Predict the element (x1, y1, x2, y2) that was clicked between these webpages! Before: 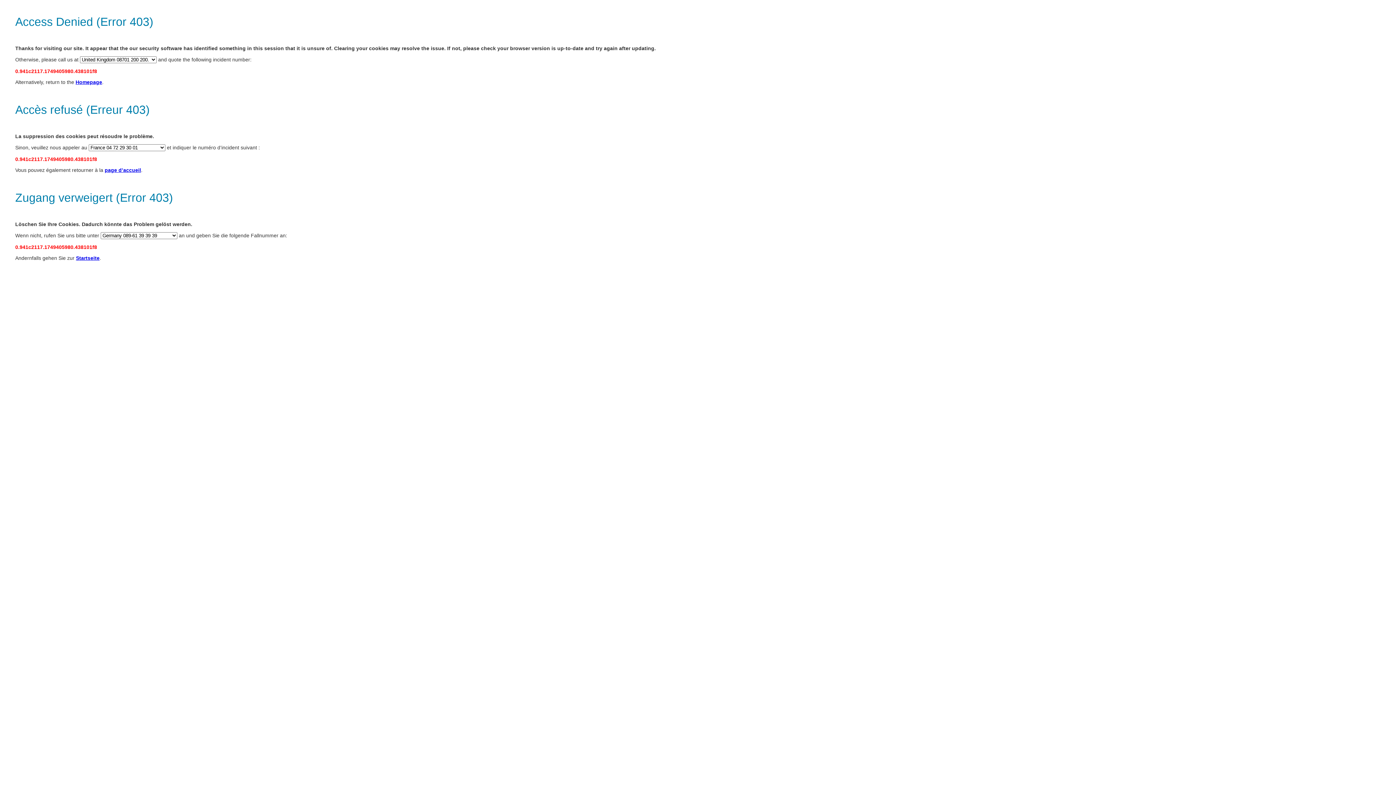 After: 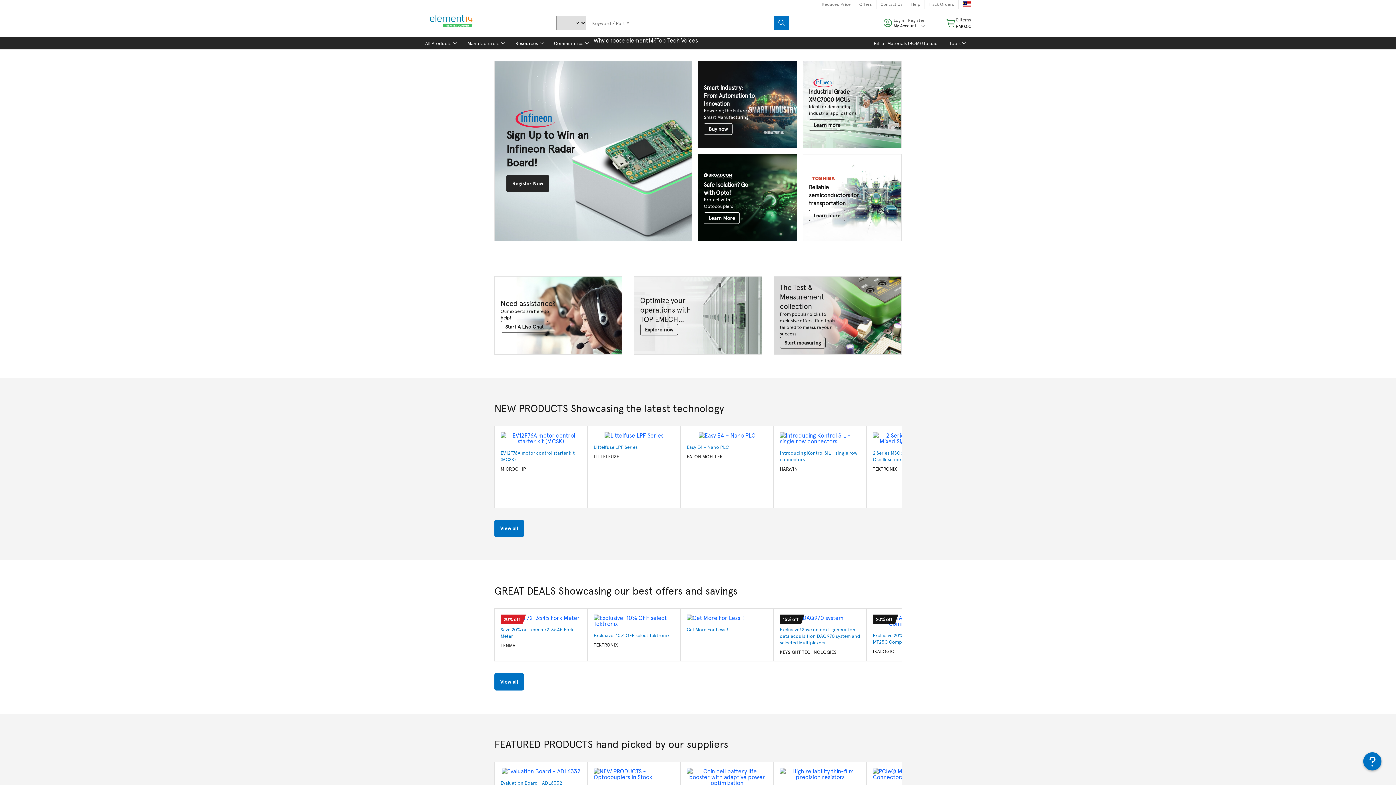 Action: bbox: (75, 79, 102, 85) label: Homepage